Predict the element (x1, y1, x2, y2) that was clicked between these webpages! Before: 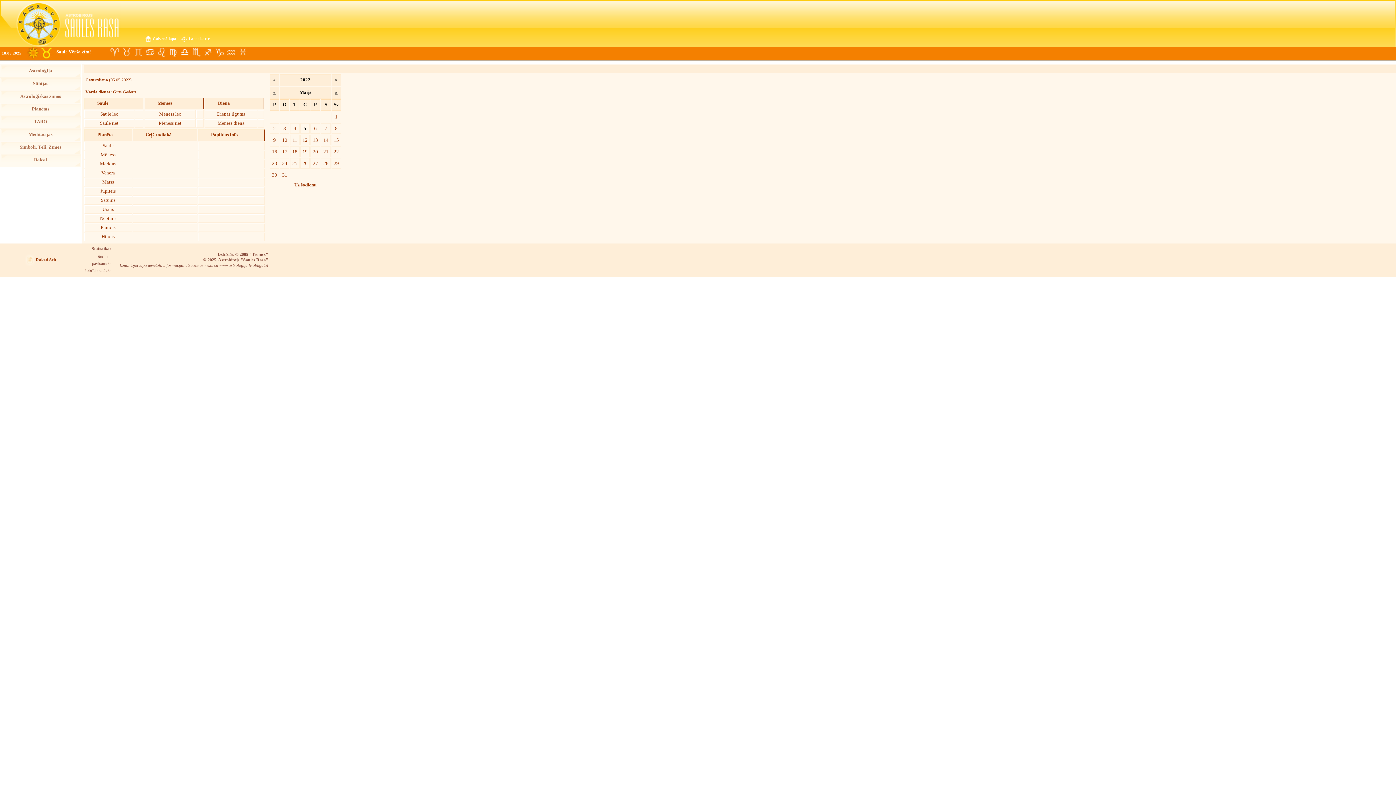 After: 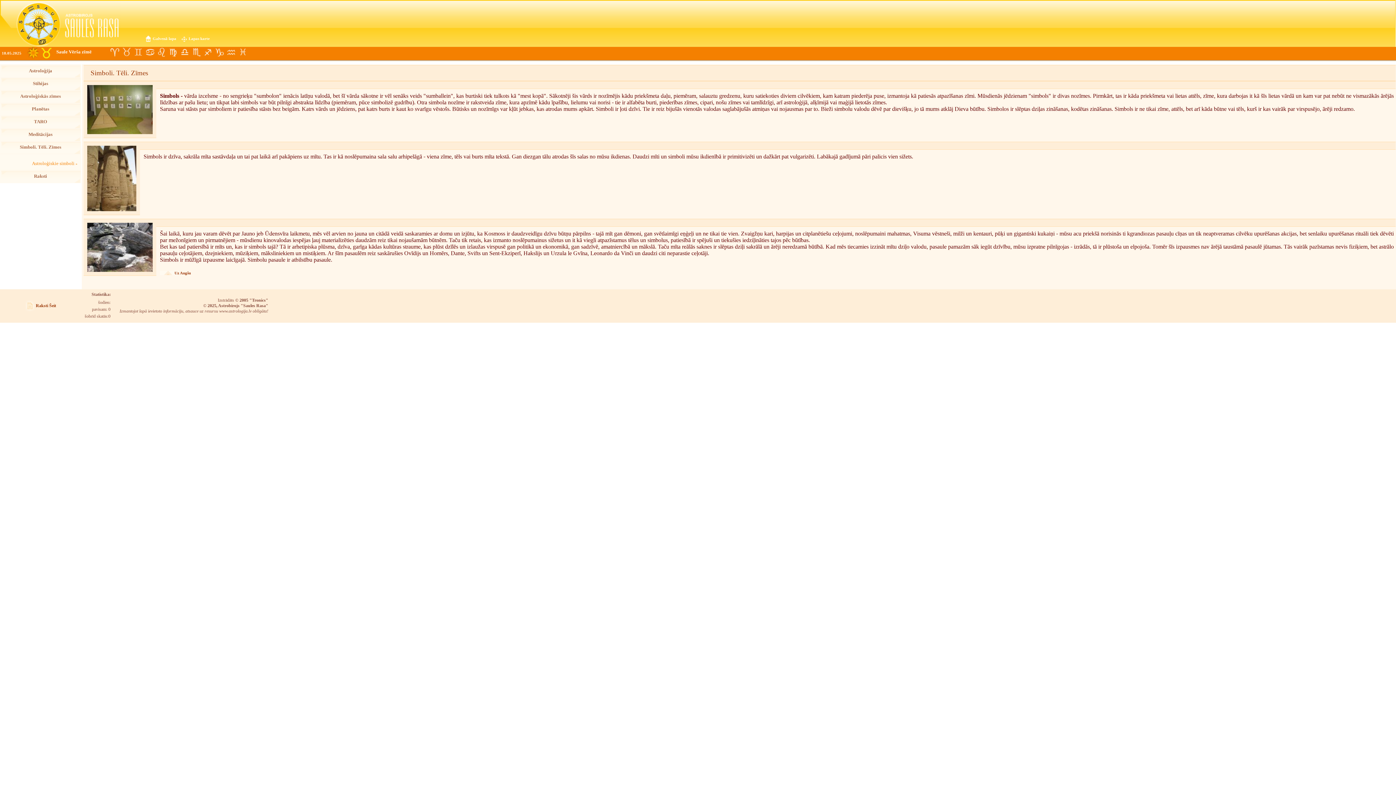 Action: label: Simboli. Tēli. Zīmes bbox: (0, 141, 80, 153)